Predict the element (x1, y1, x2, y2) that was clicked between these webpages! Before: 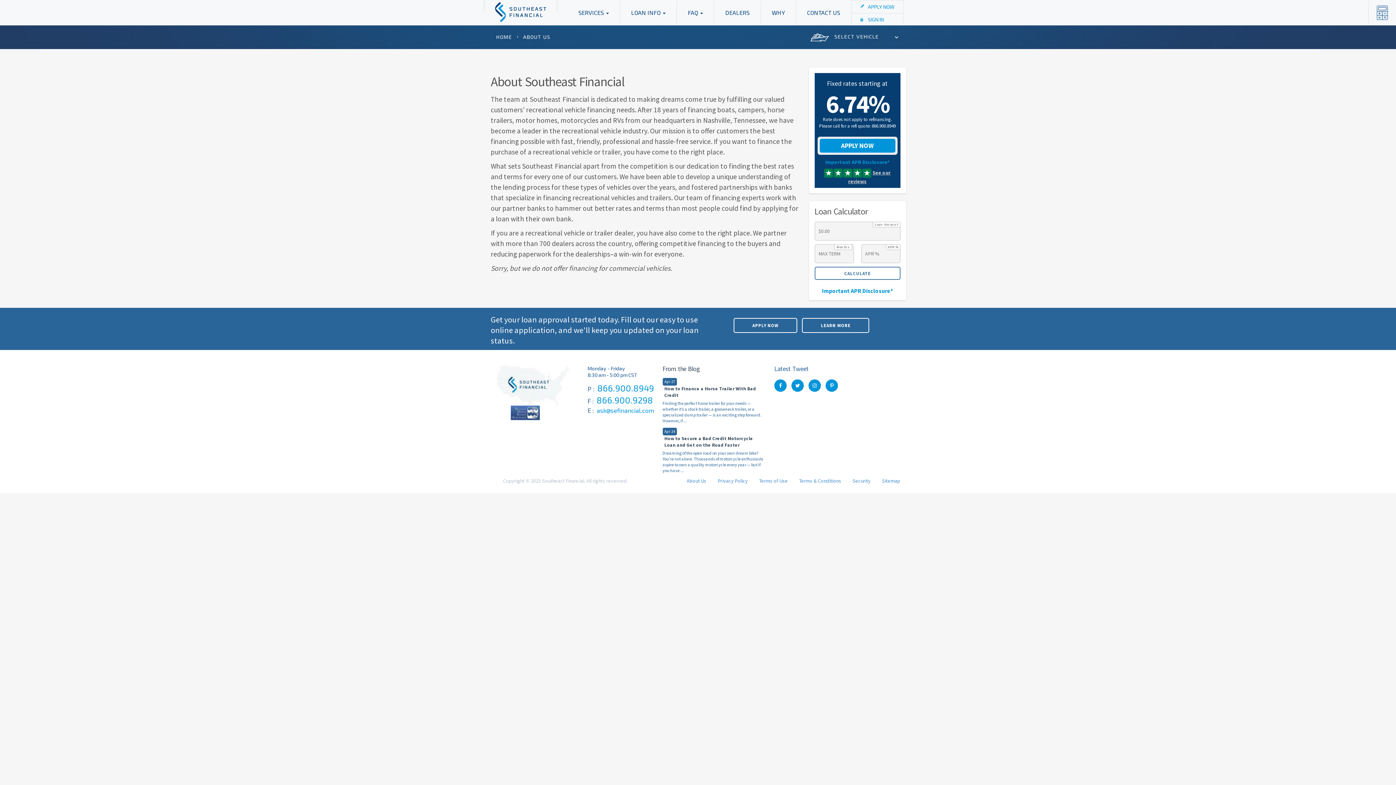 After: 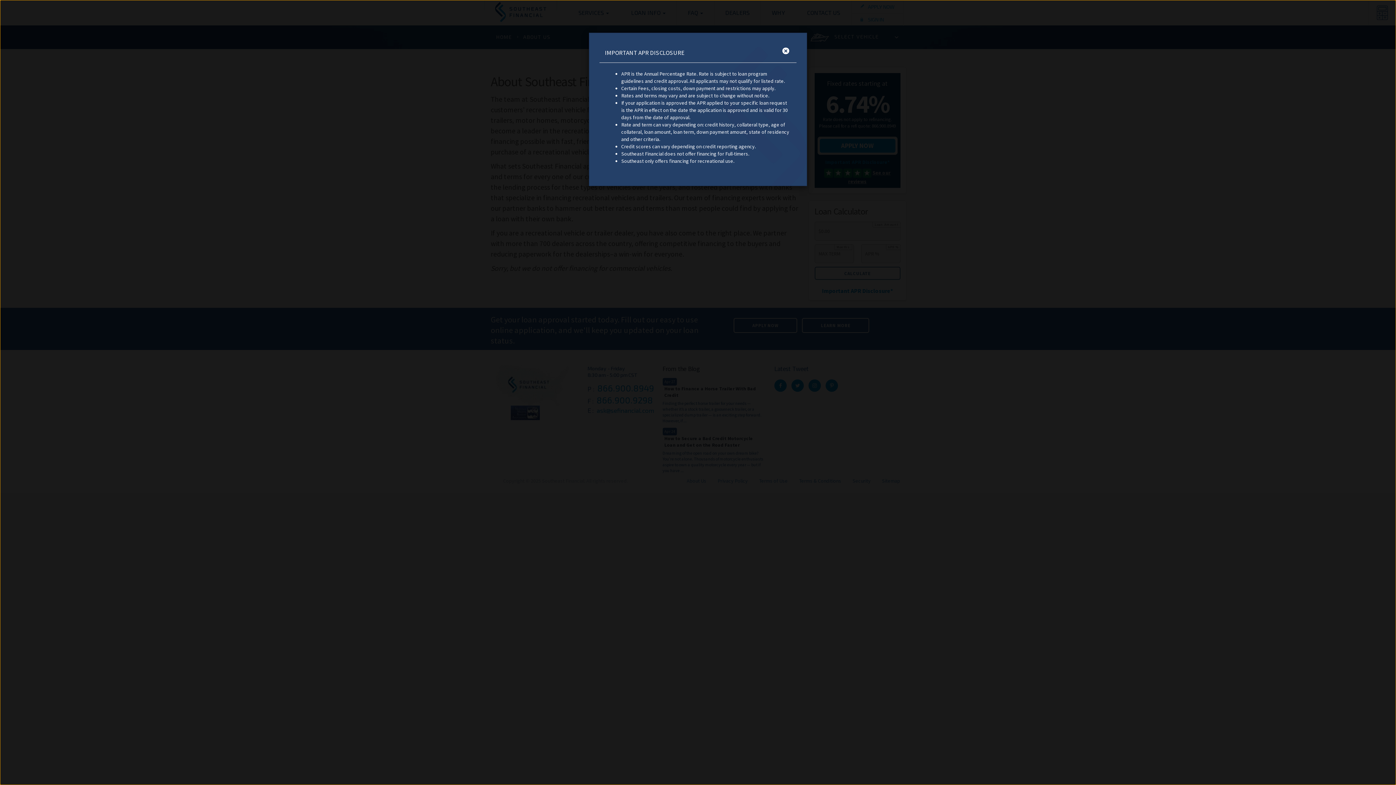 Action: label: Important APR Disclosure* bbox: (825, 158, 889, 165)